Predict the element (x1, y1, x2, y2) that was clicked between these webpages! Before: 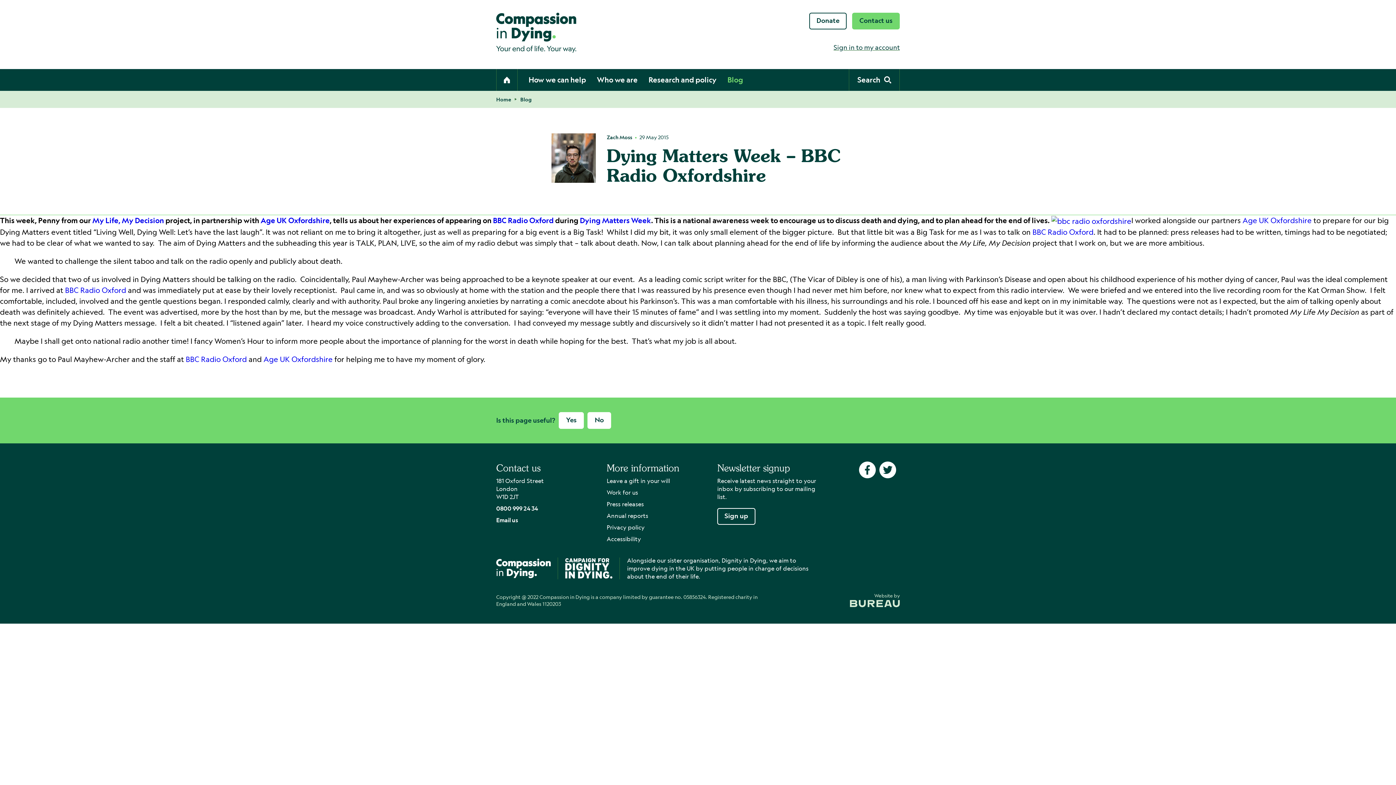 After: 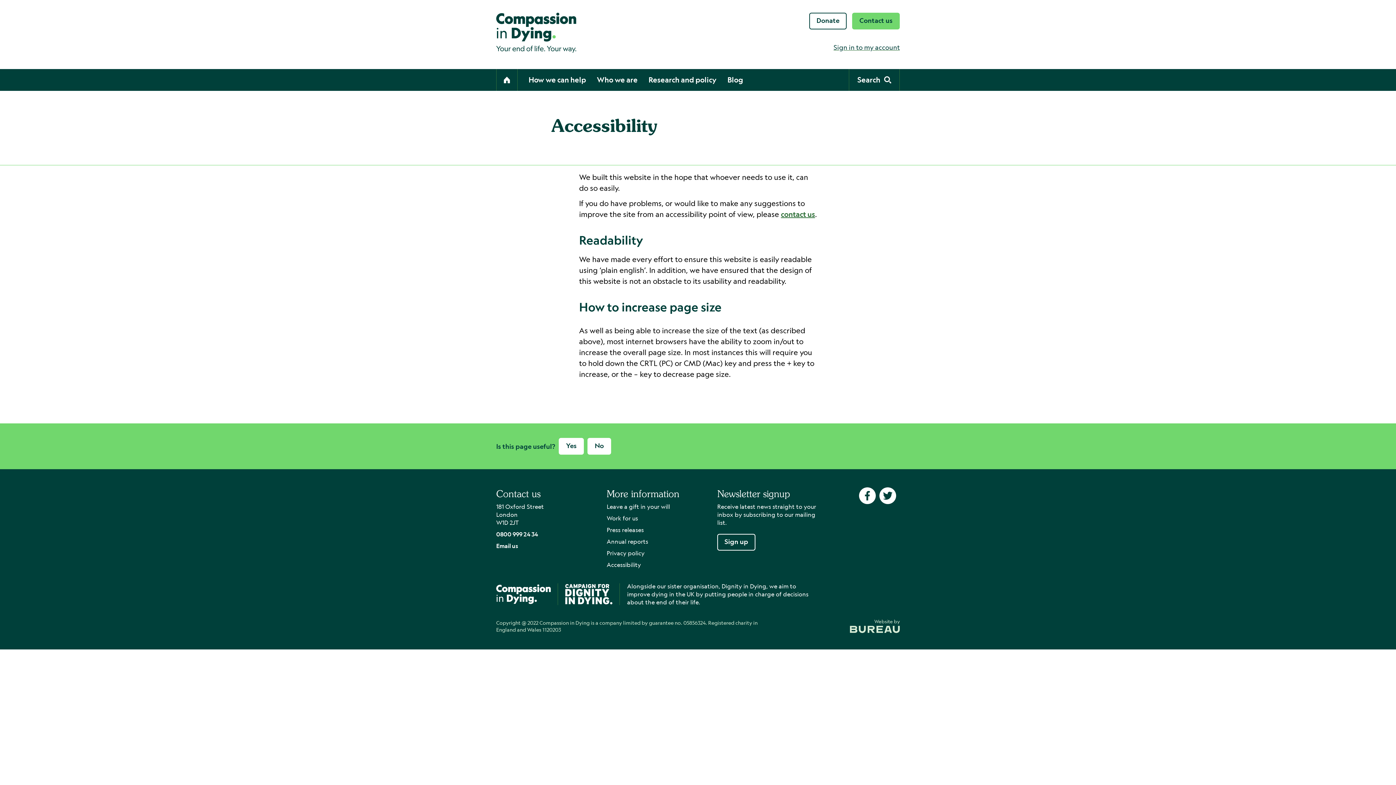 Action: bbox: (606, 535, 641, 542) label: Accessibility